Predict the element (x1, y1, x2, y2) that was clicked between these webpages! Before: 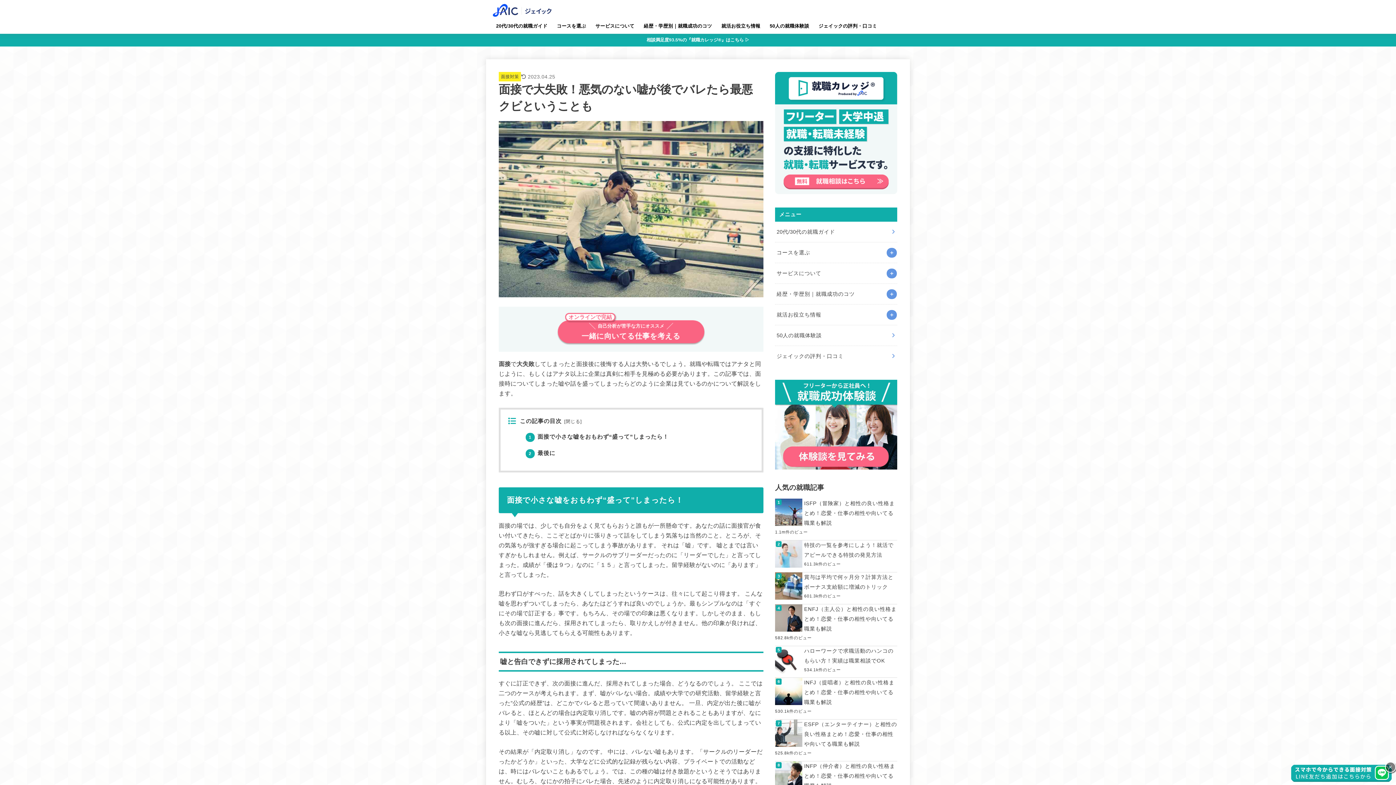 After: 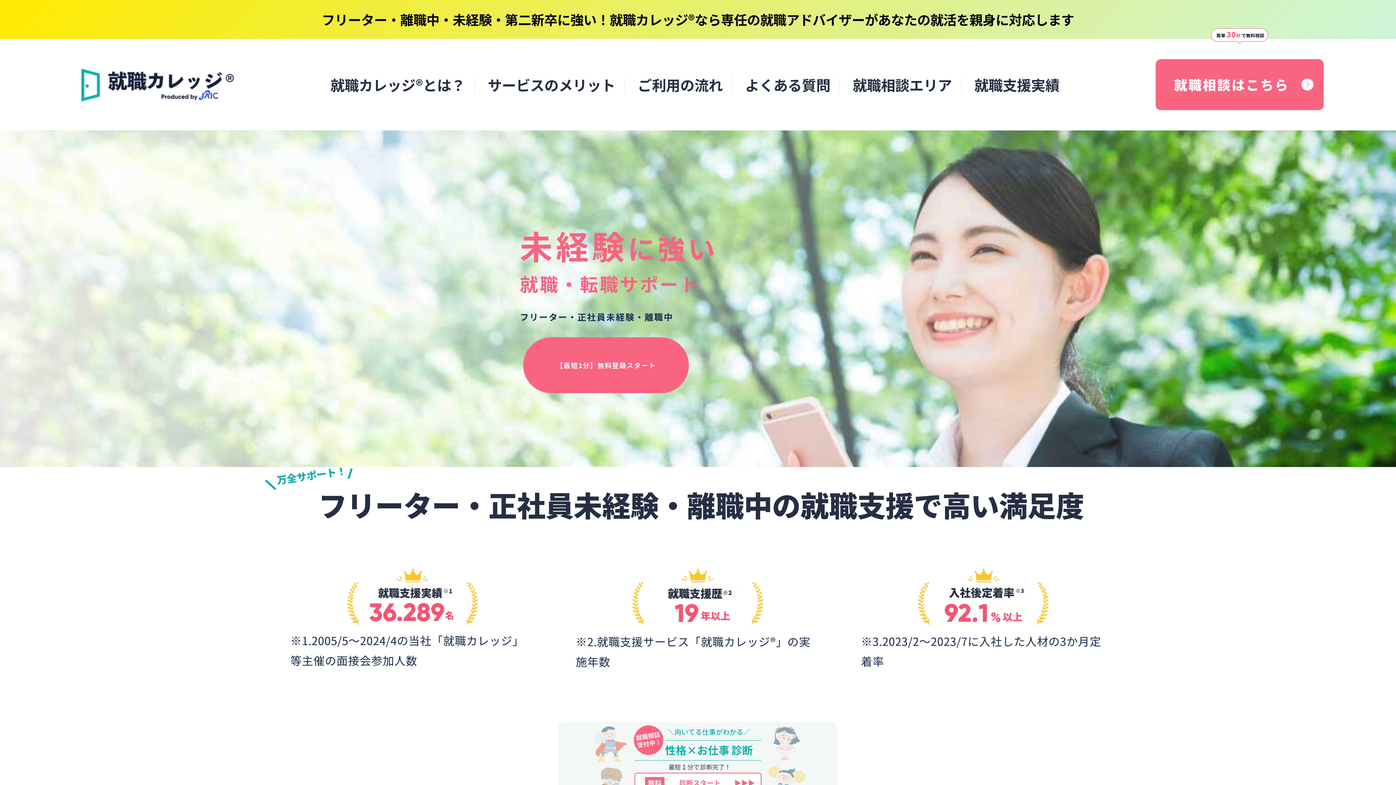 Action: label: 相談満足度93.5%の『就職カレッジ®』はこちら ▷ bbox: (0, 33, 1396, 46)